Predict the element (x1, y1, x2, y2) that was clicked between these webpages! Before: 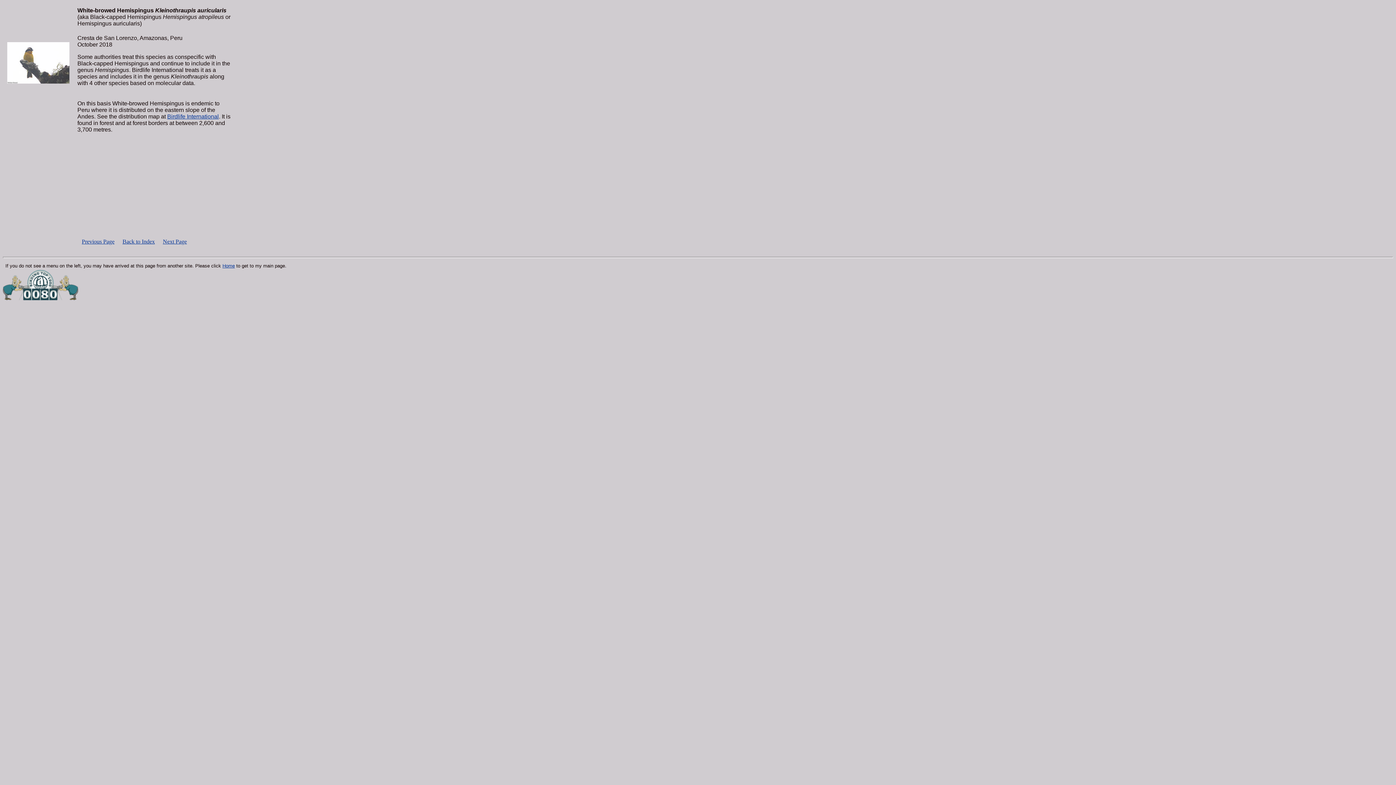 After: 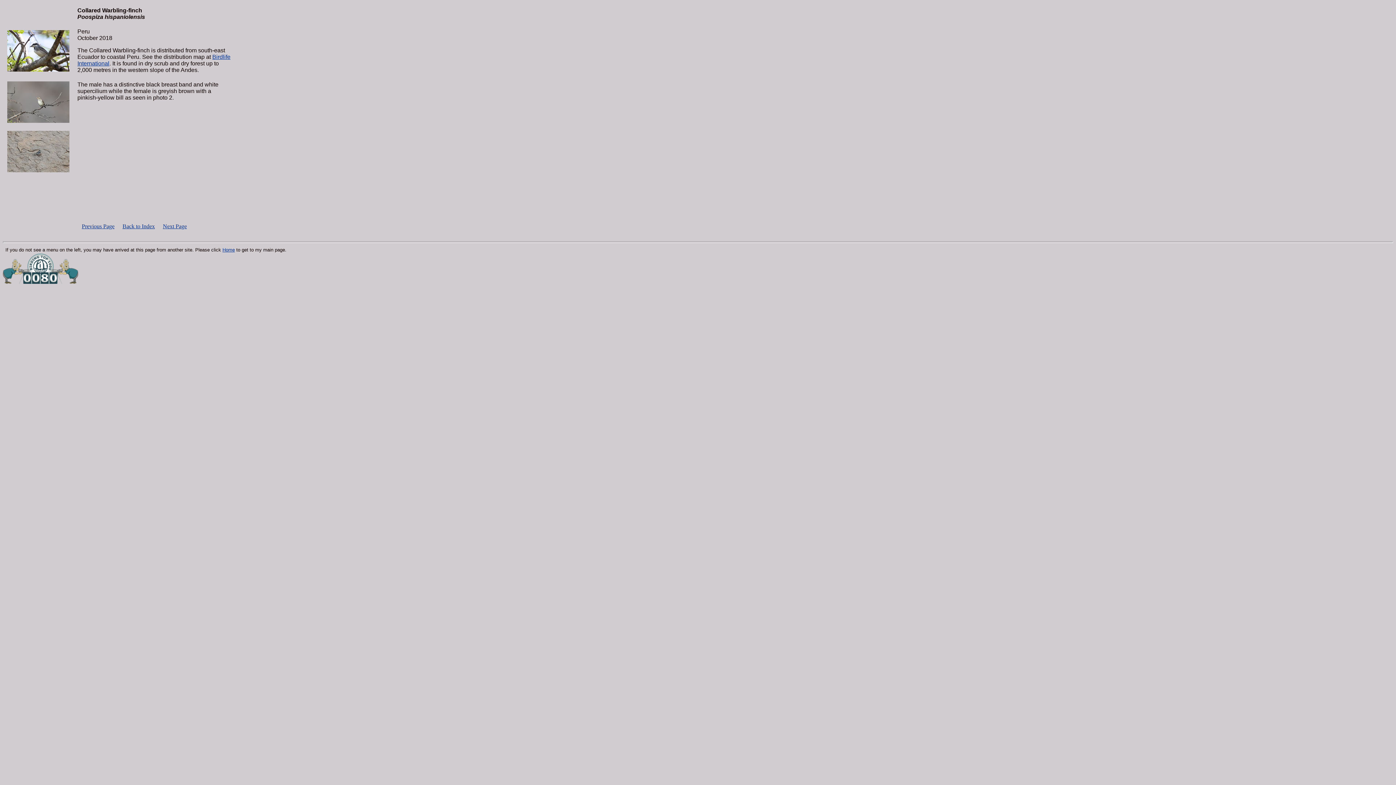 Action: label: Previous Page bbox: (81, 238, 114, 244)